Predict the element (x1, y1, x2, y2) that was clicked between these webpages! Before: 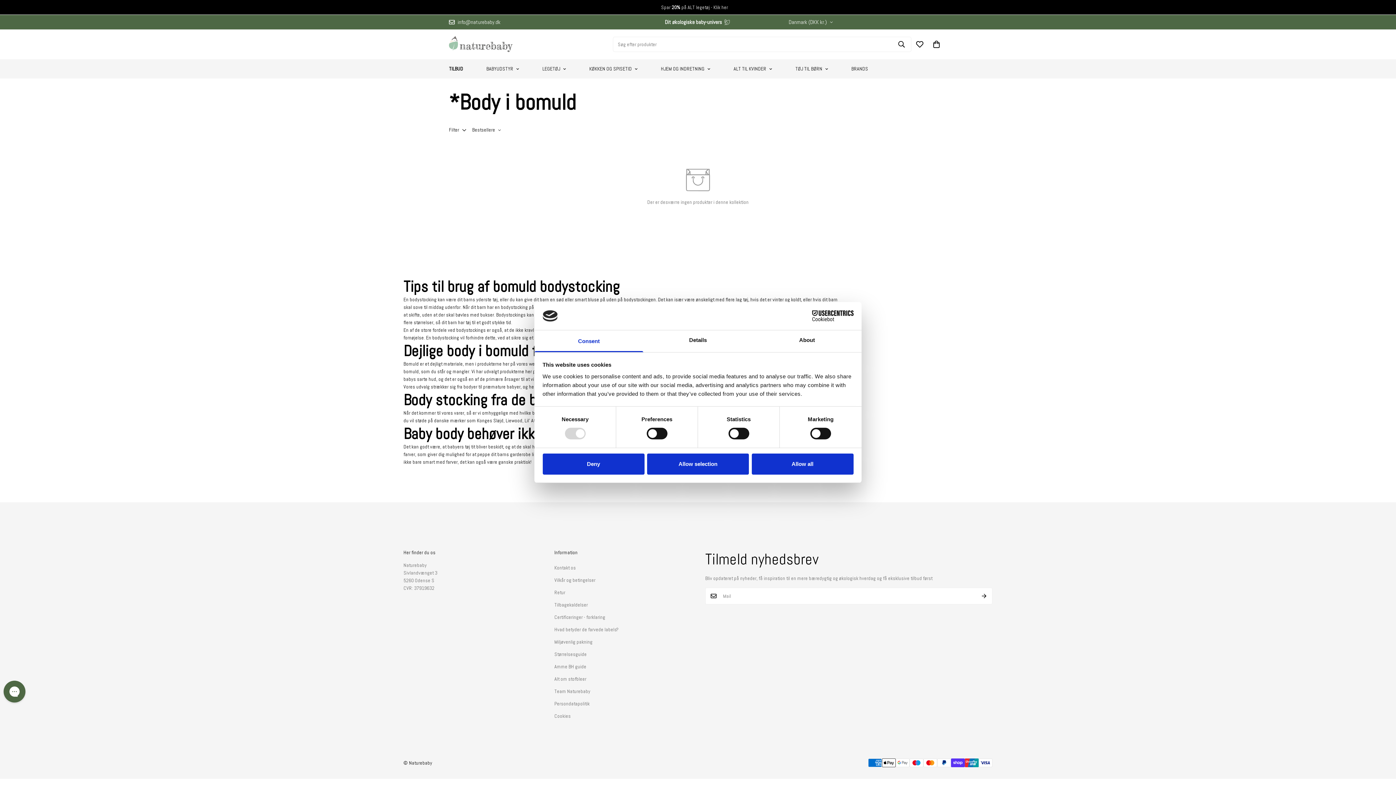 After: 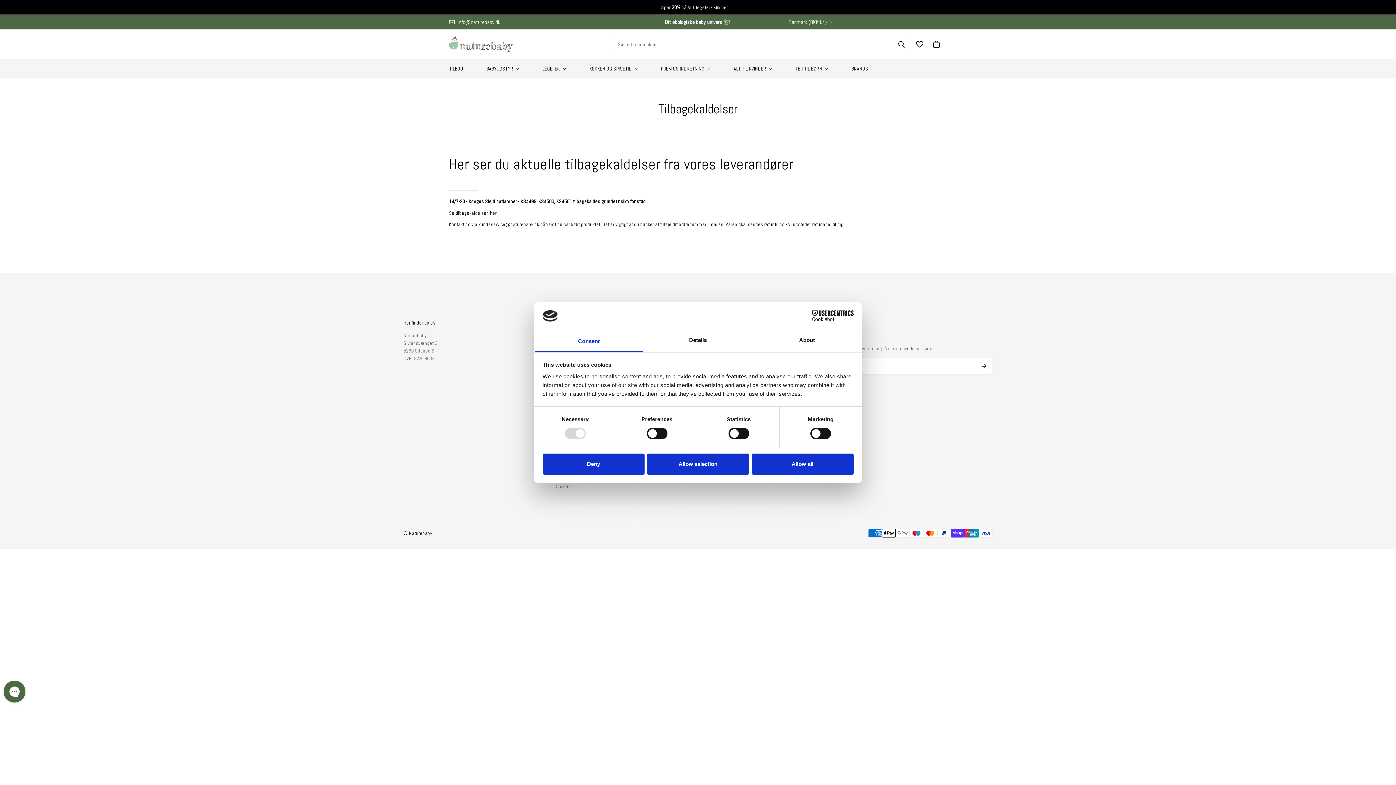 Action: bbox: (554, 601, 588, 608) label: Tilbagekaldelser